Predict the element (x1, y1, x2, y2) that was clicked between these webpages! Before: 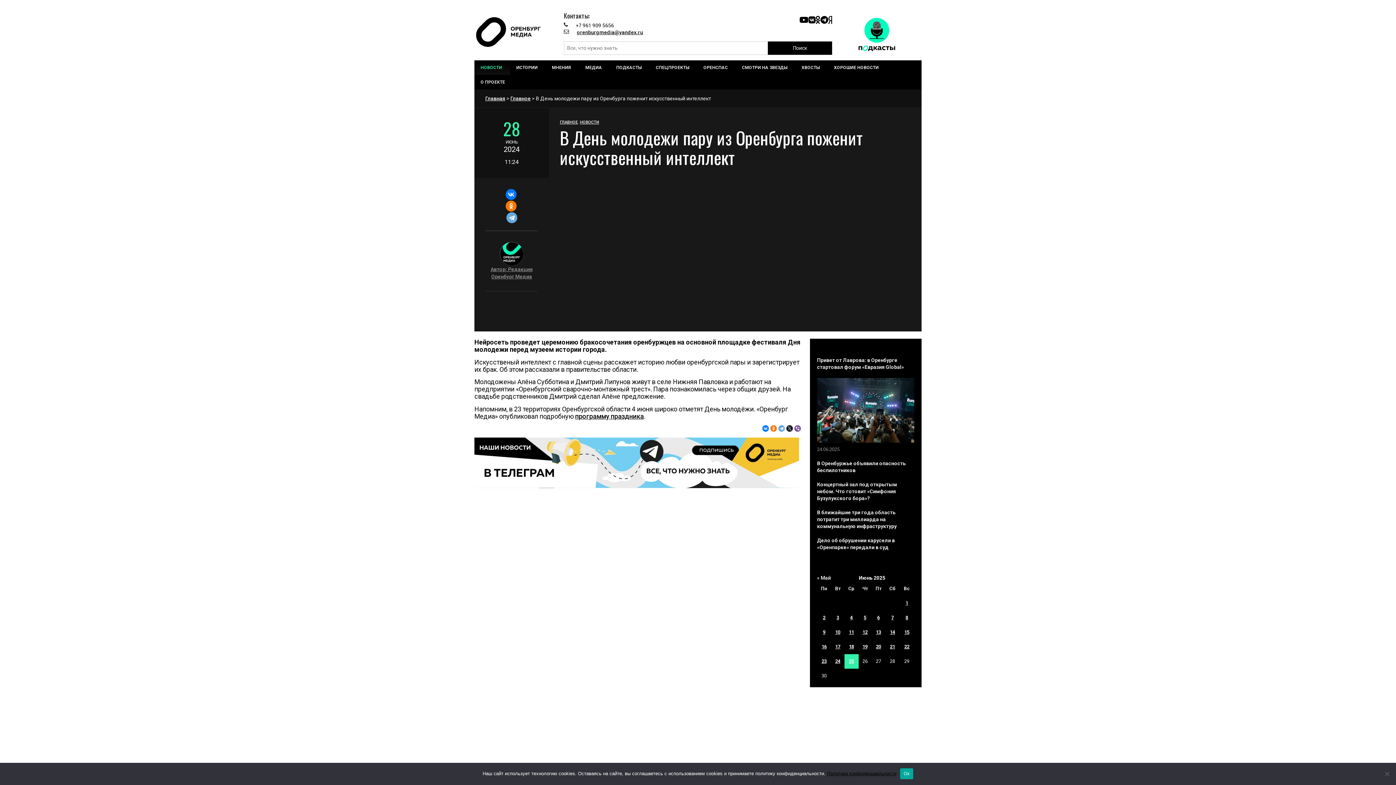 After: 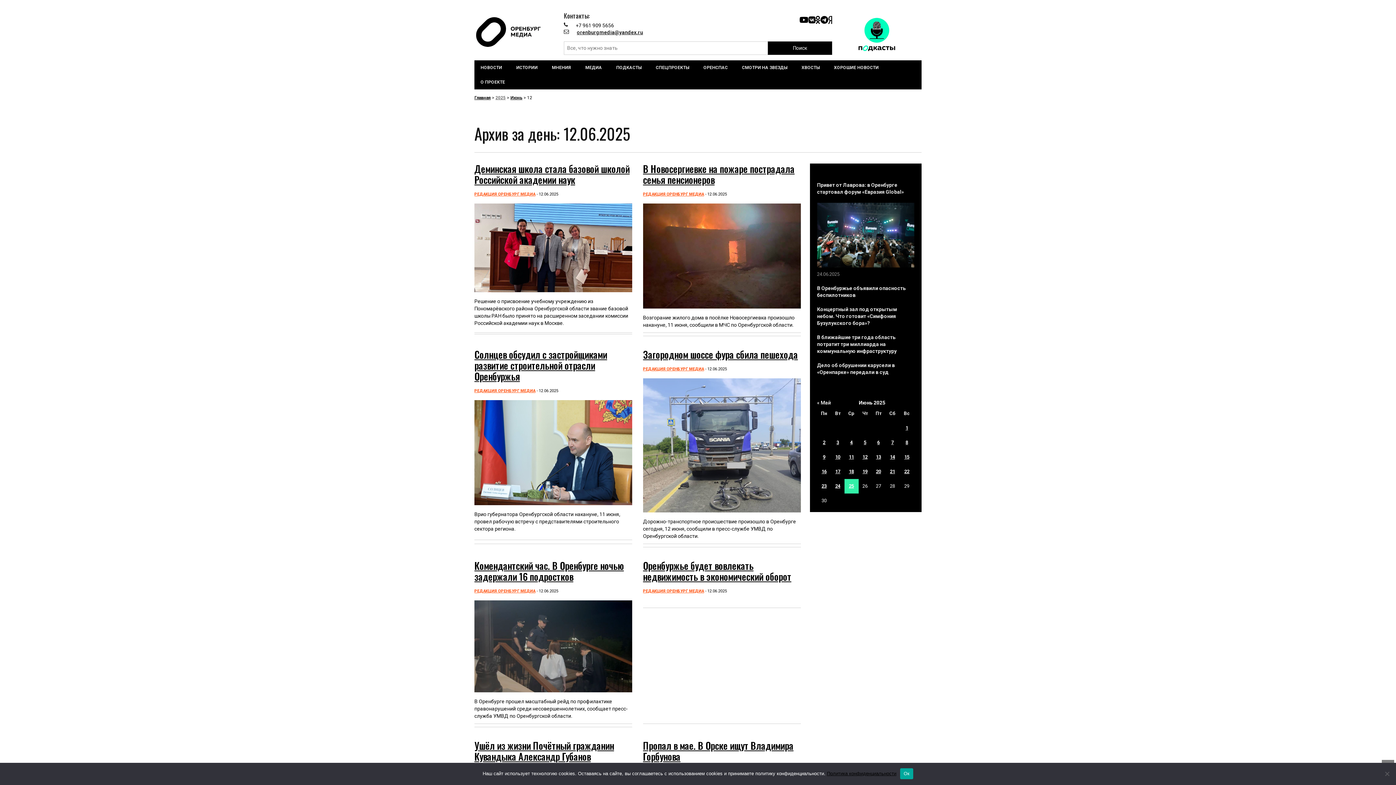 Action: bbox: (862, 629, 867, 635) label: Записи, опубликованные 12.06.2025